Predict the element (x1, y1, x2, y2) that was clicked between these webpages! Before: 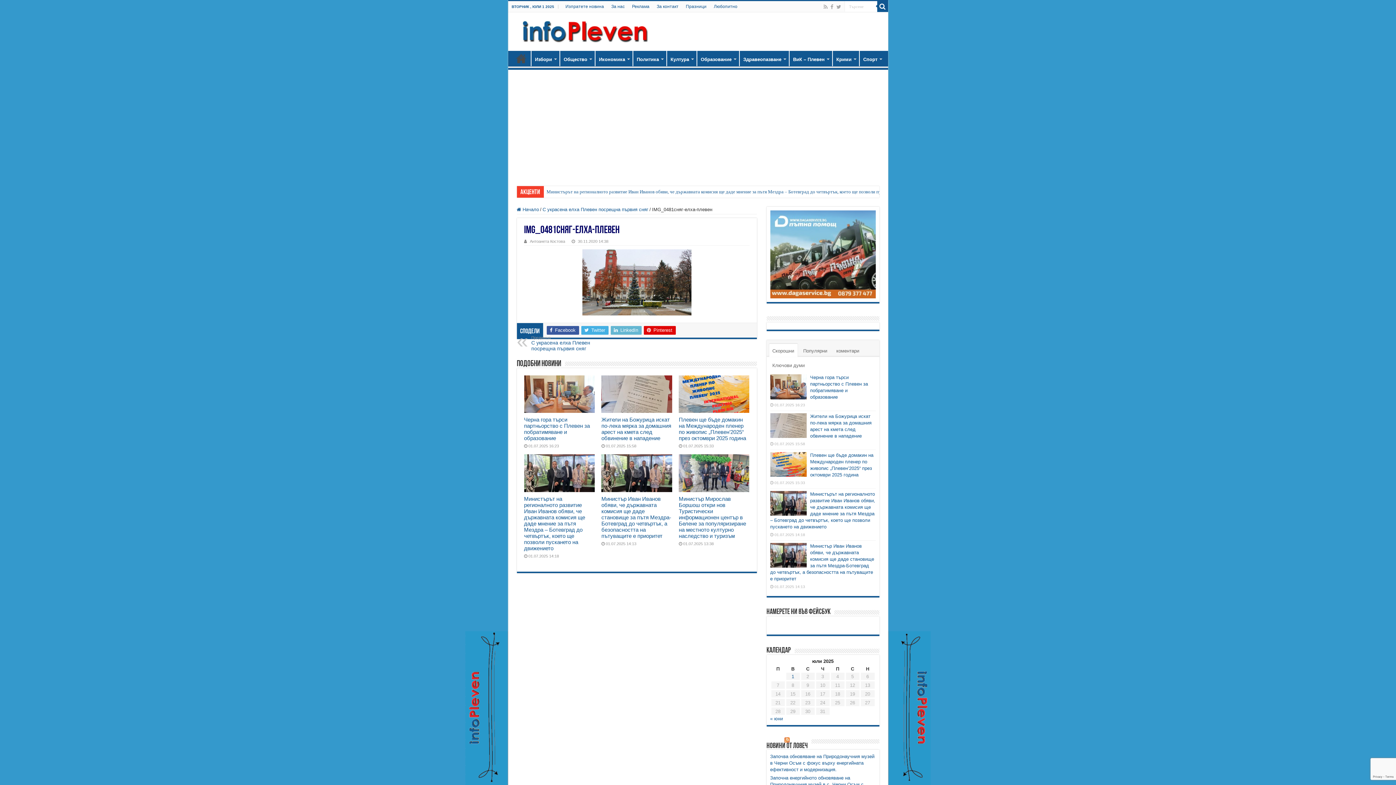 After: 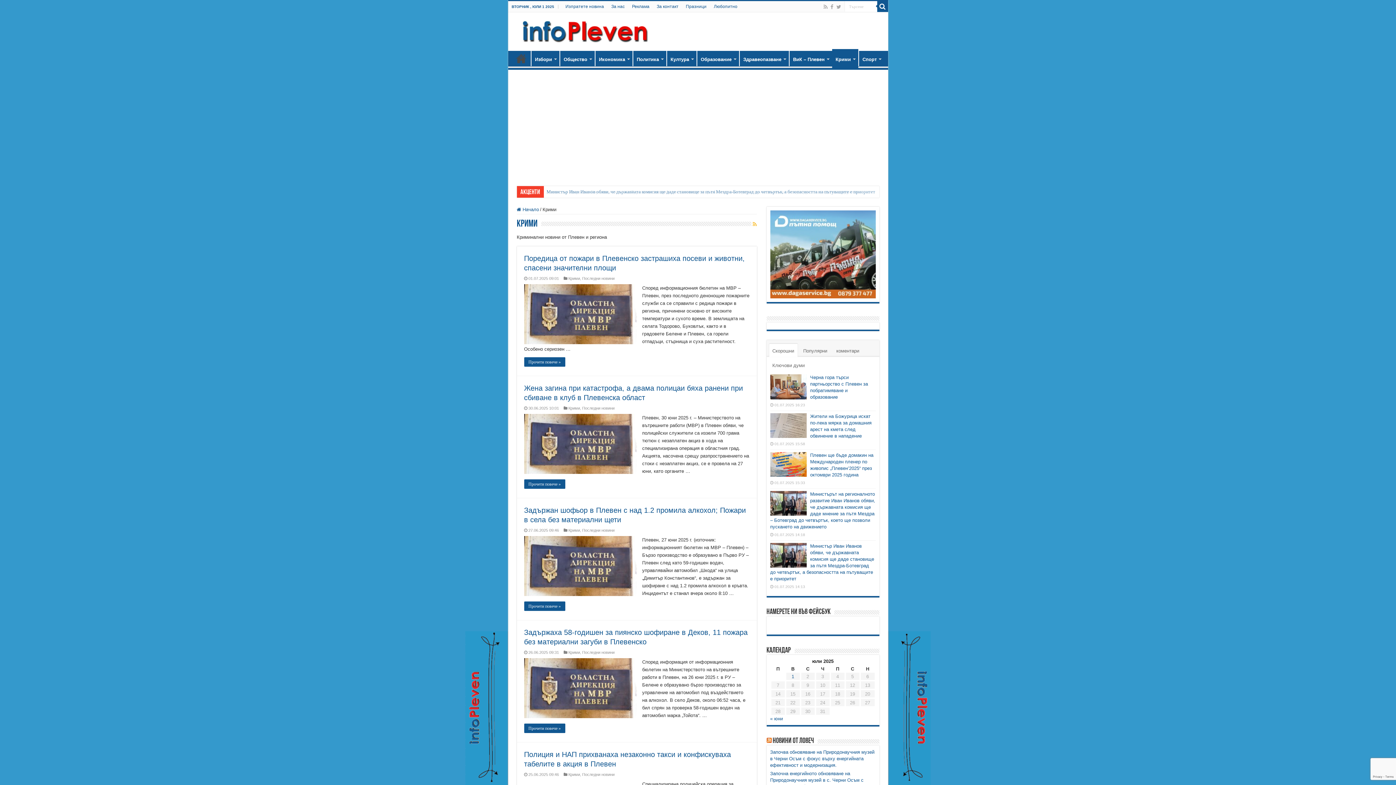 Action: bbox: (832, 50, 859, 66) label: Крими